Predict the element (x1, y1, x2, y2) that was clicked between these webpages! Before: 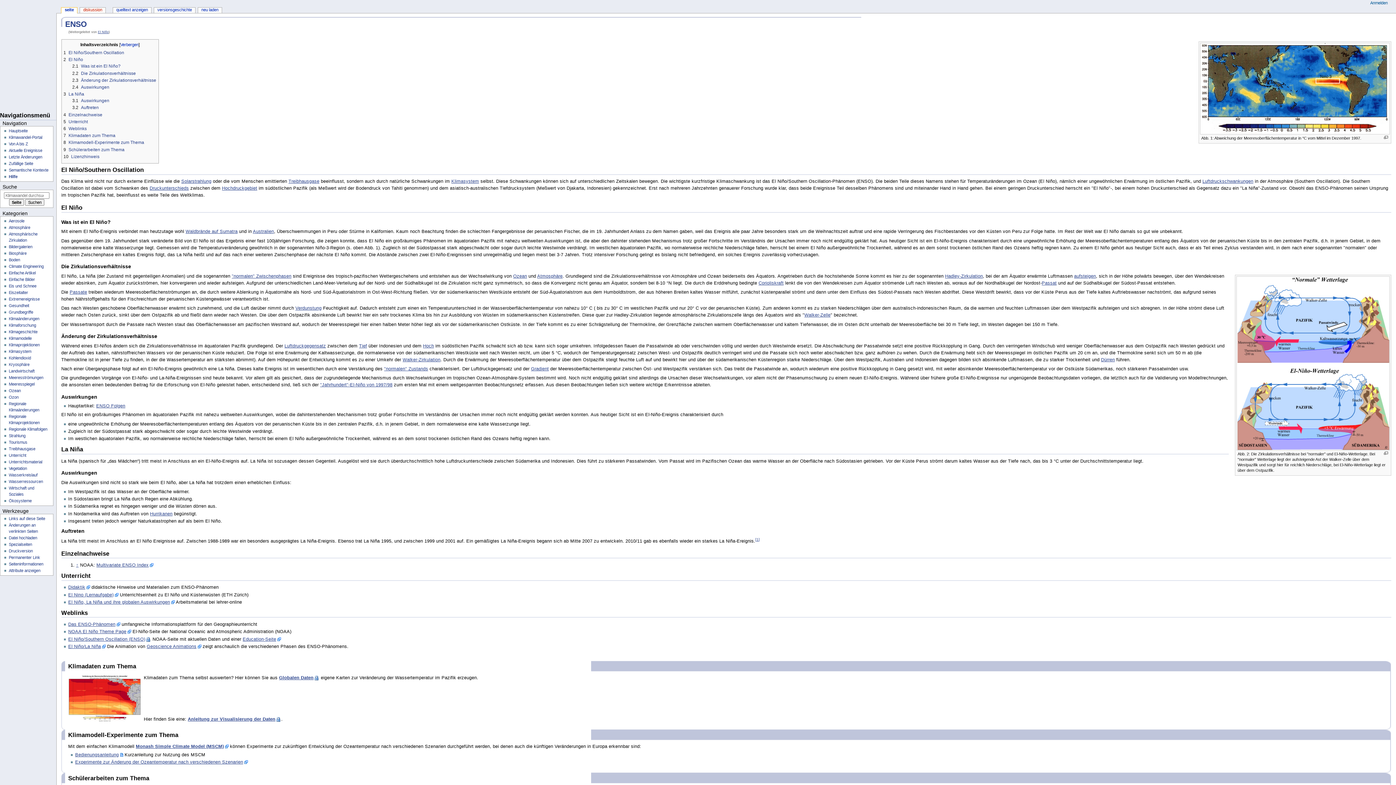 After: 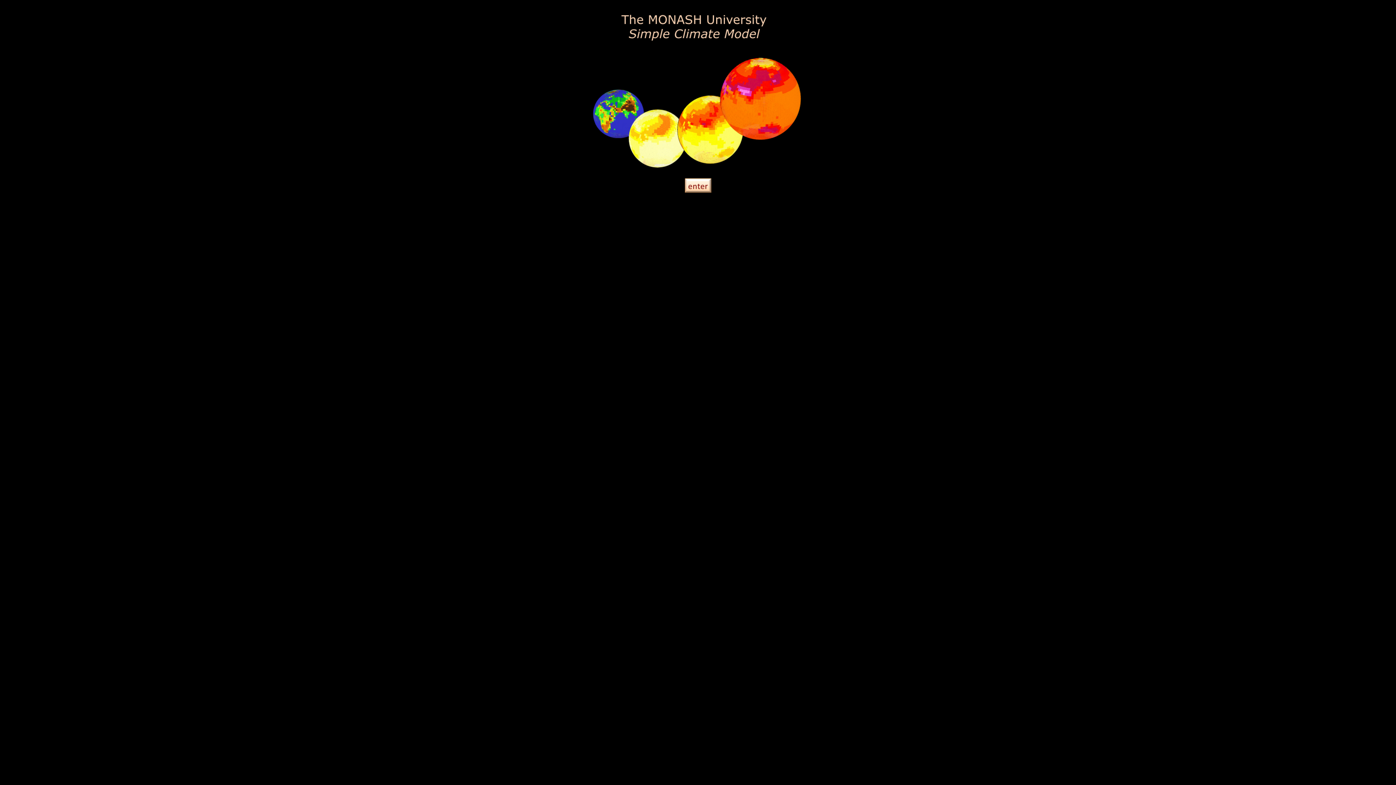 Action: label: Monash Simple Climate Model (MSCM) bbox: (135, 744, 228, 749)